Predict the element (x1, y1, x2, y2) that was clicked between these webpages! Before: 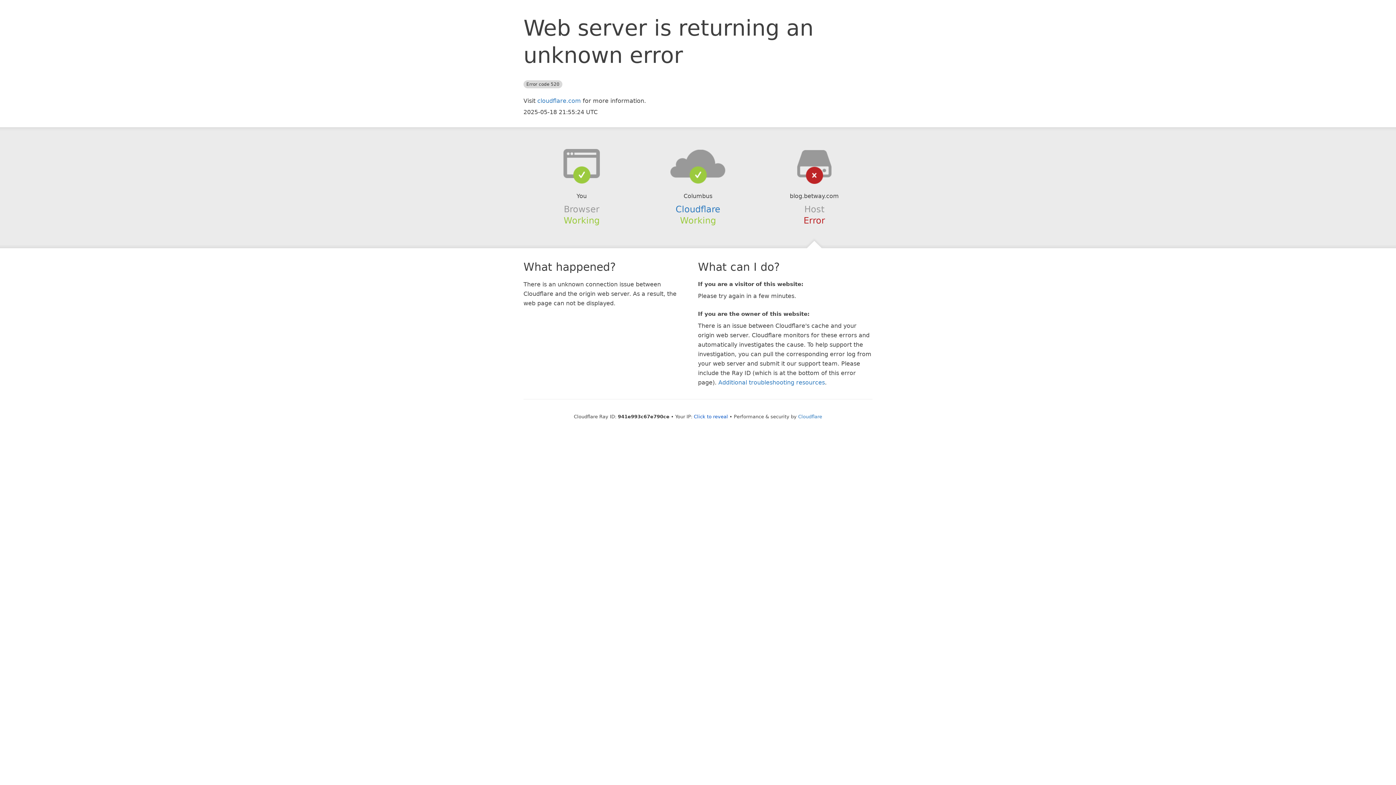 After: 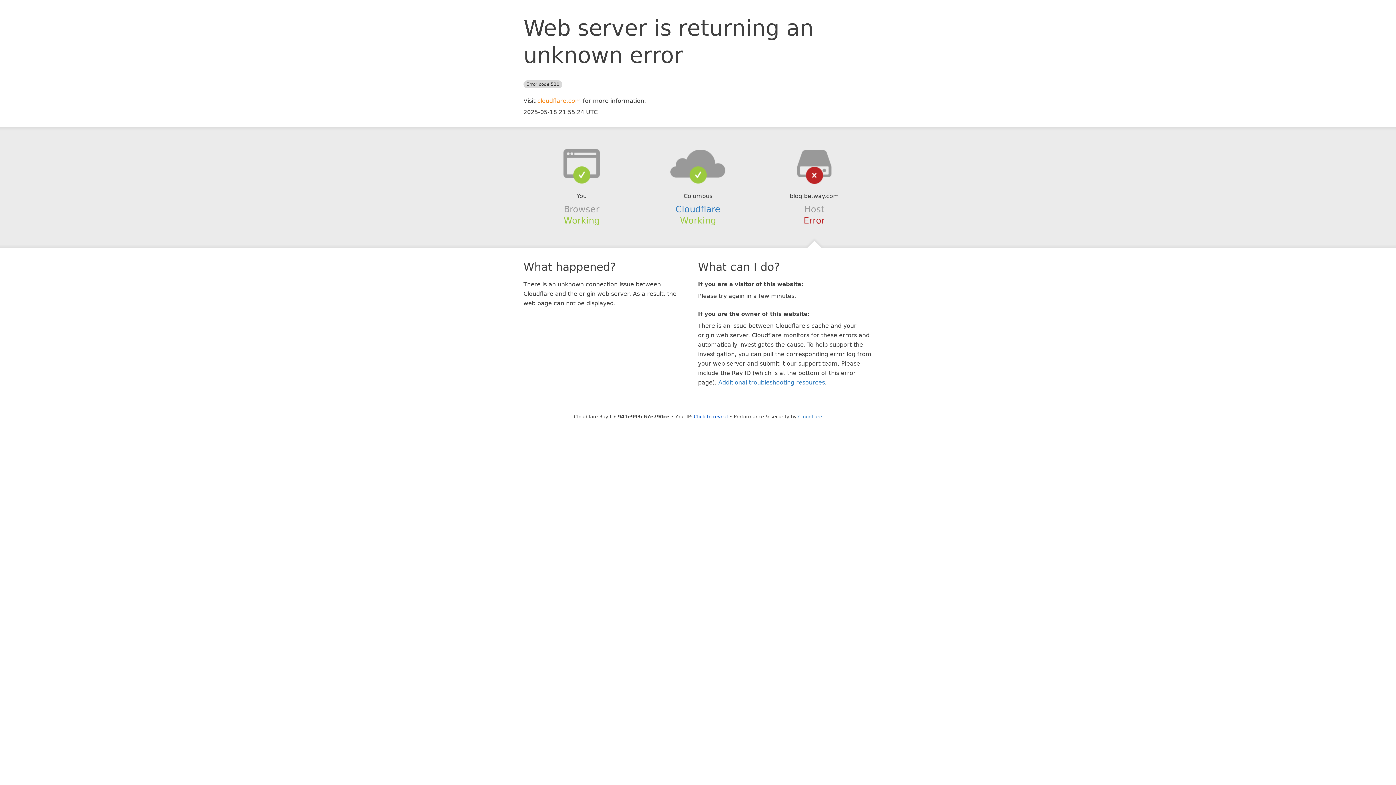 Action: bbox: (537, 97, 581, 104) label: cloudflare.com